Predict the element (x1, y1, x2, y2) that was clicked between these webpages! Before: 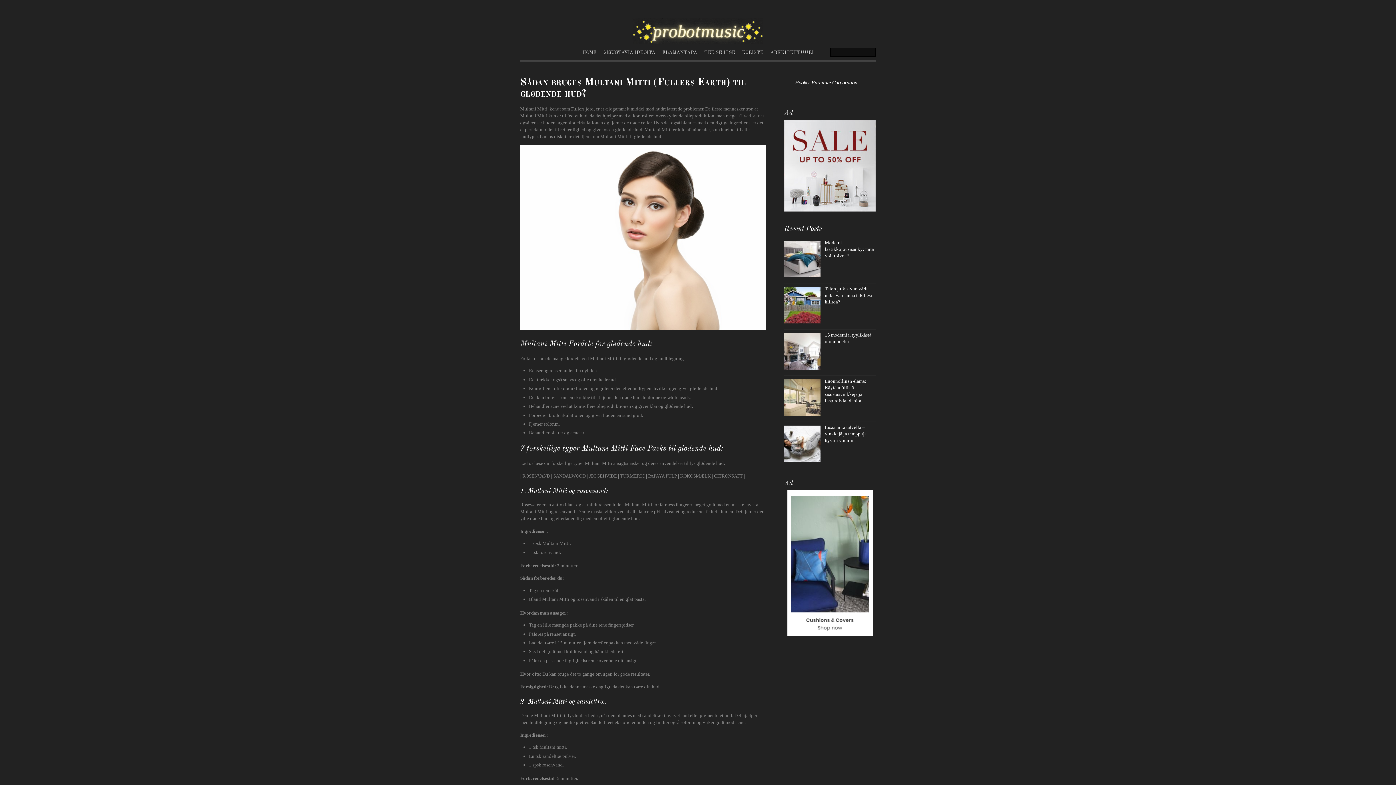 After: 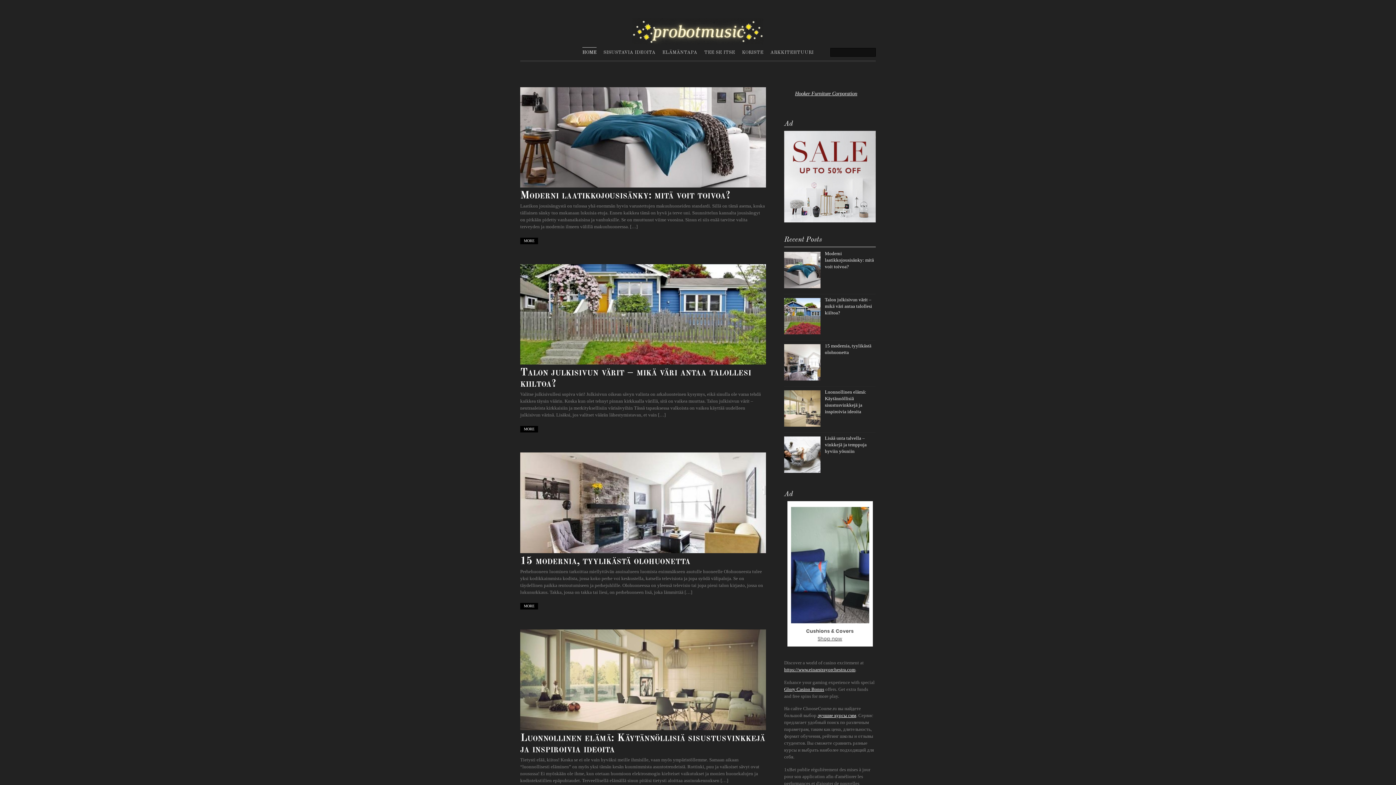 Action: label: HOME bbox: (582, 47, 596, 55)